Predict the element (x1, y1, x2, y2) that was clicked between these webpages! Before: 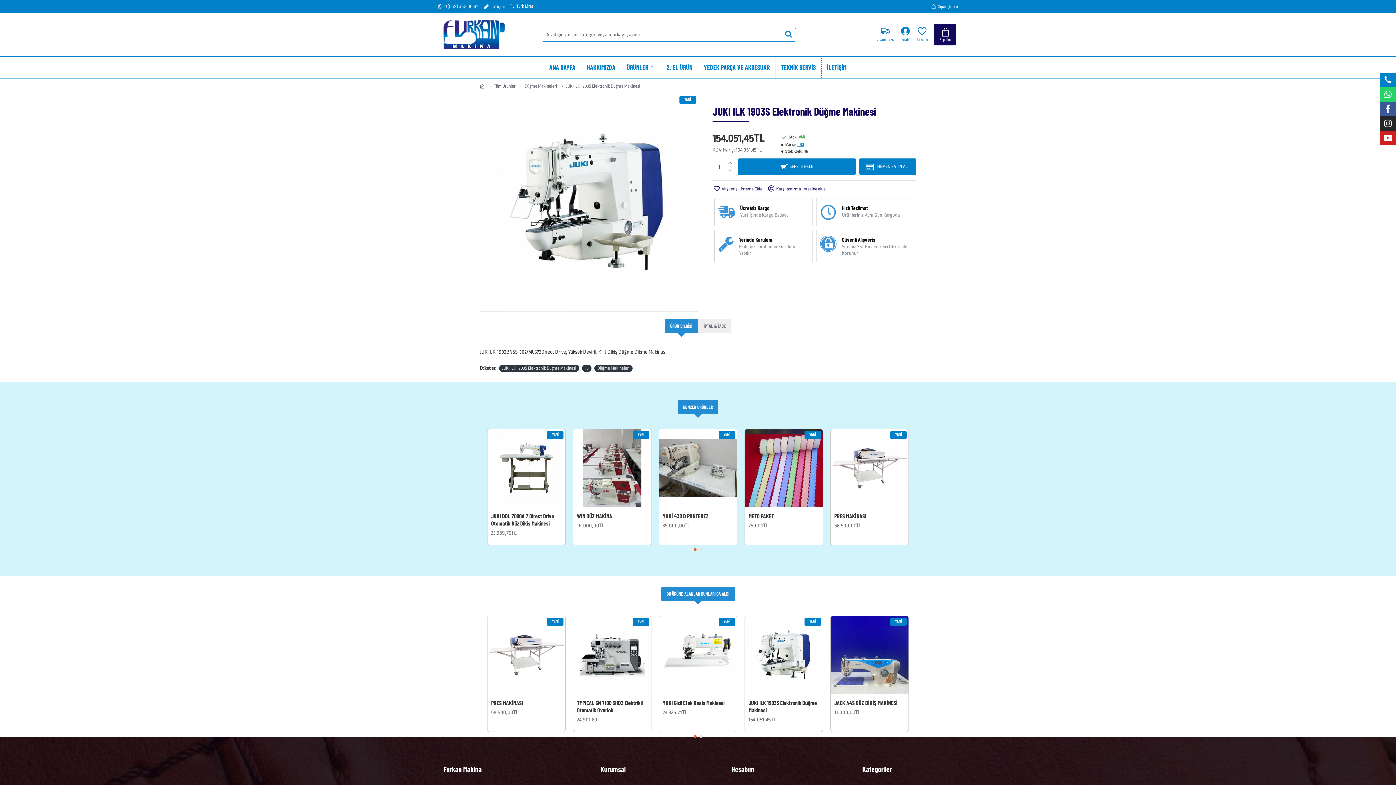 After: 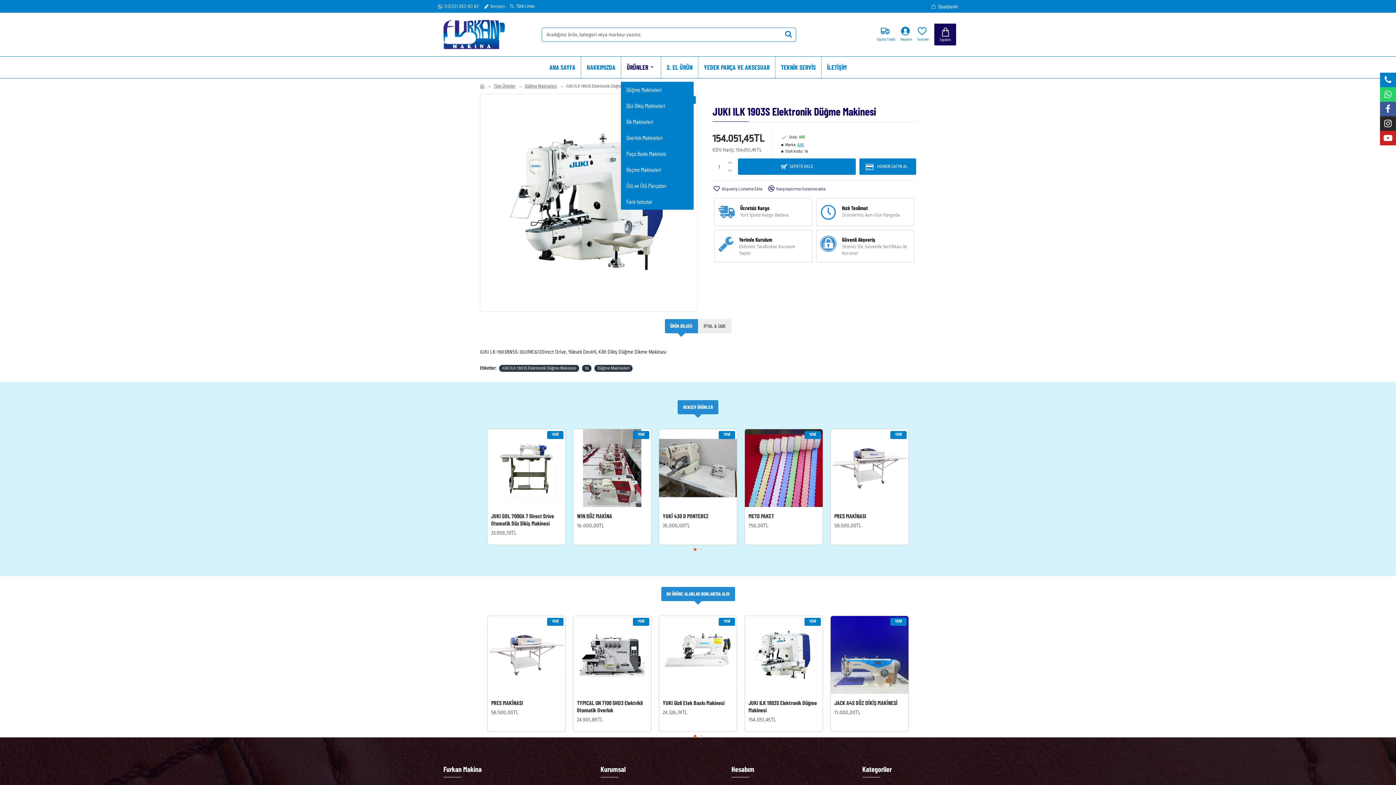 Action: bbox: (621, 56, 661, 78) label: ÜRÜNLER